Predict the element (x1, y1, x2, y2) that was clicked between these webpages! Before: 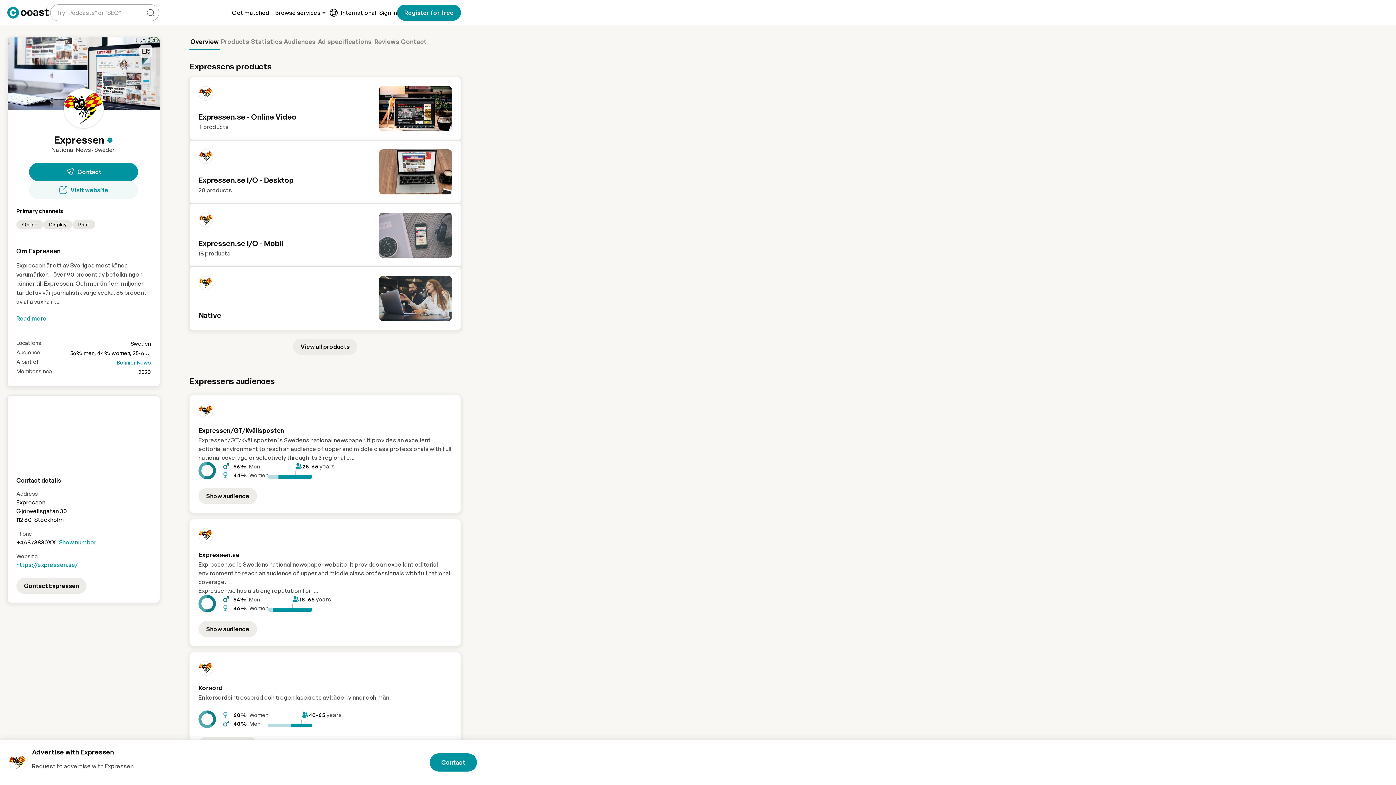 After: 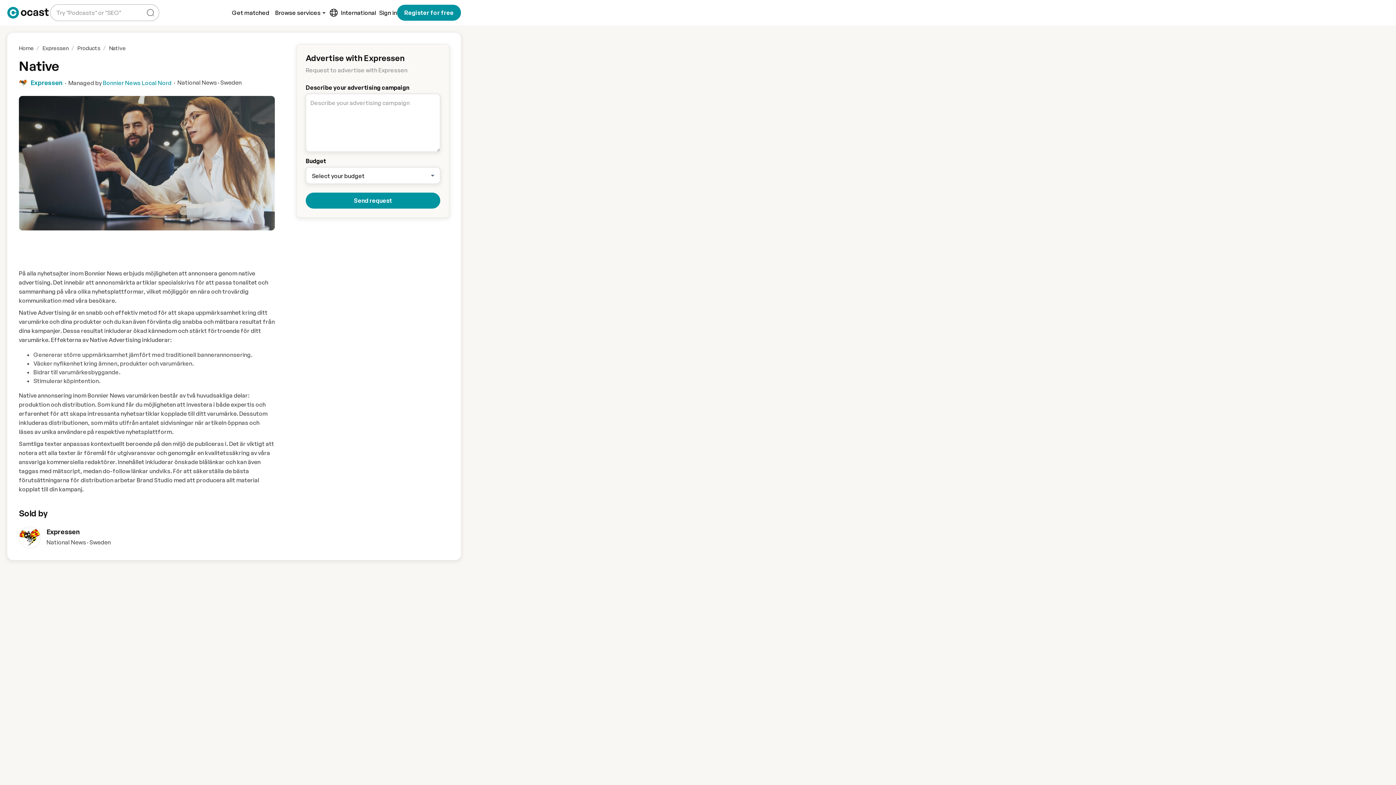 Action: label: Native bbox: (189, 266, 461, 330)